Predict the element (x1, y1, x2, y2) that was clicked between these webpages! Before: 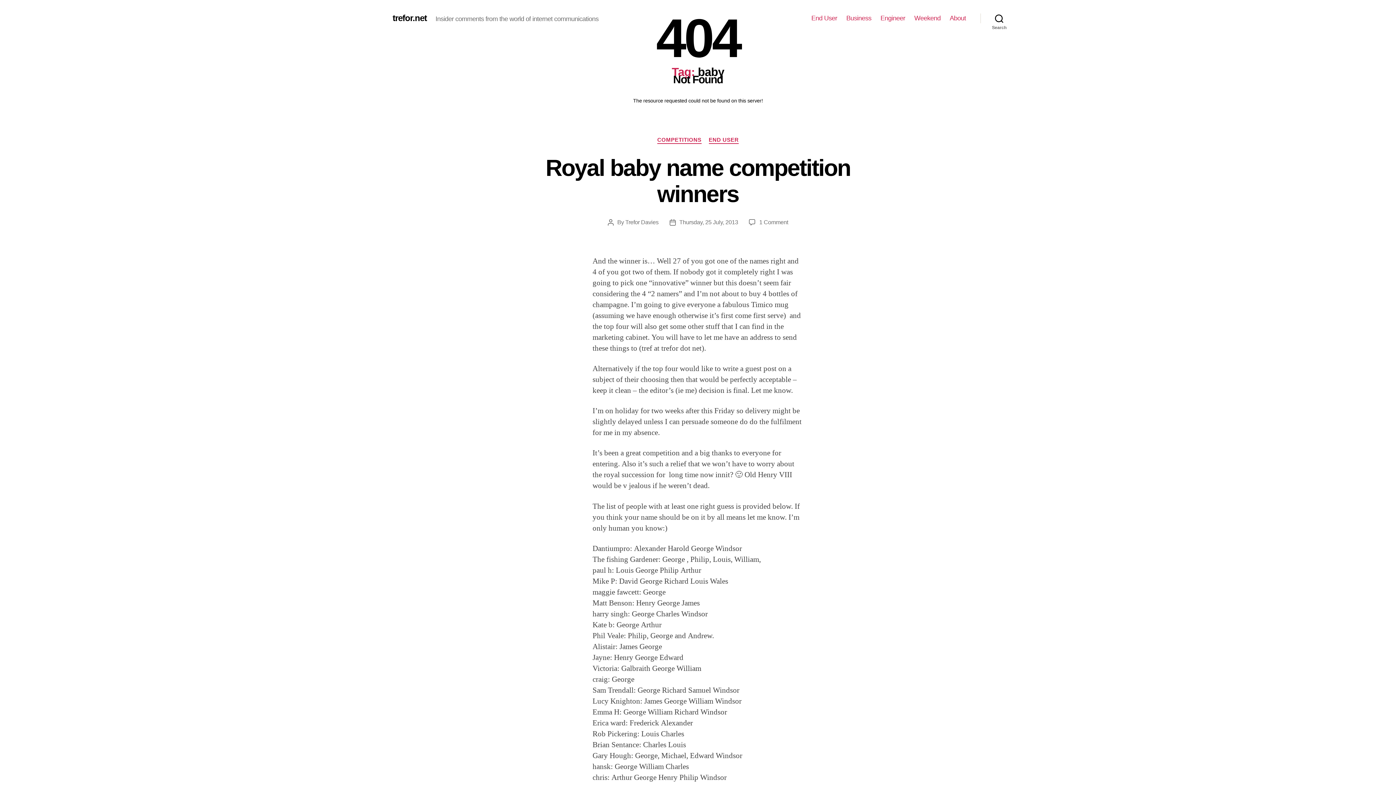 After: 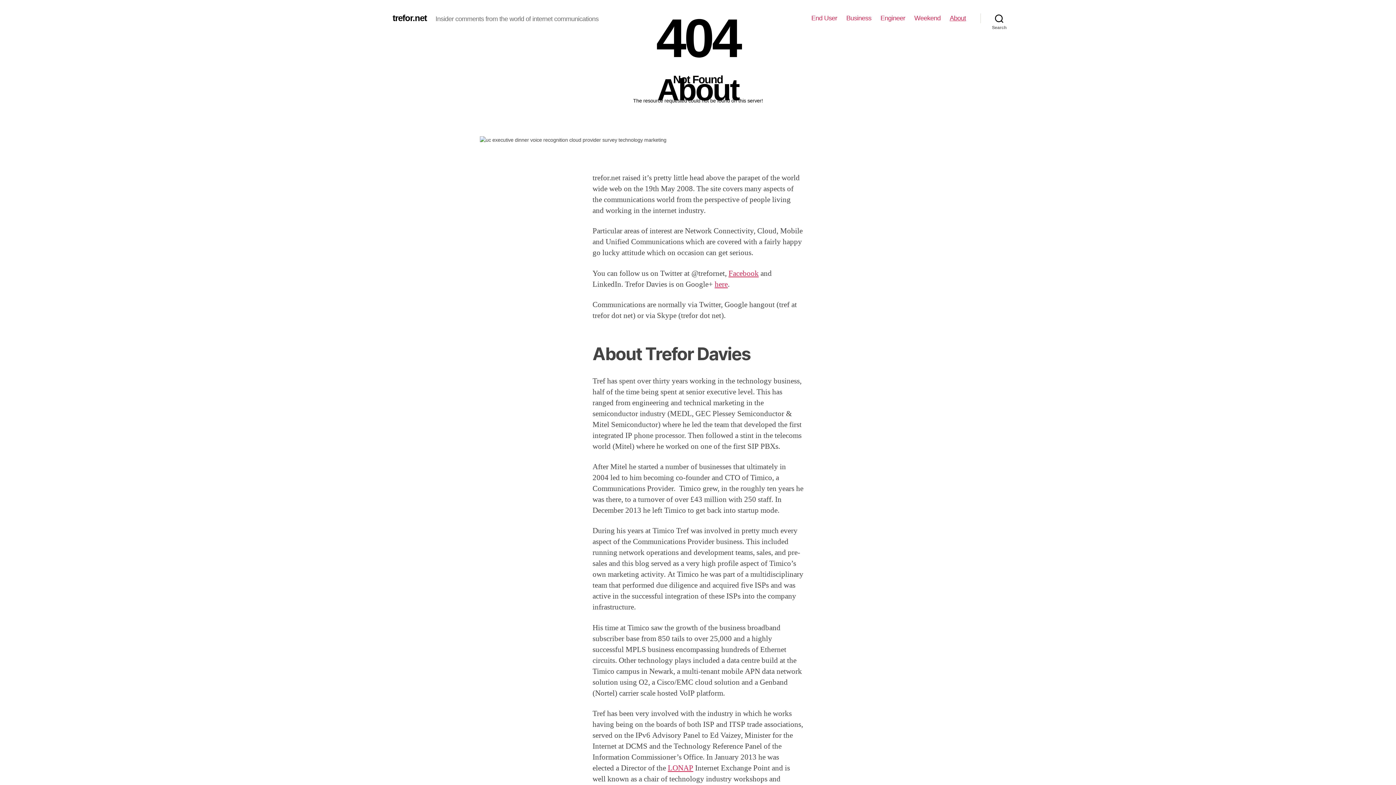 Action: bbox: (949, 14, 966, 22) label: About